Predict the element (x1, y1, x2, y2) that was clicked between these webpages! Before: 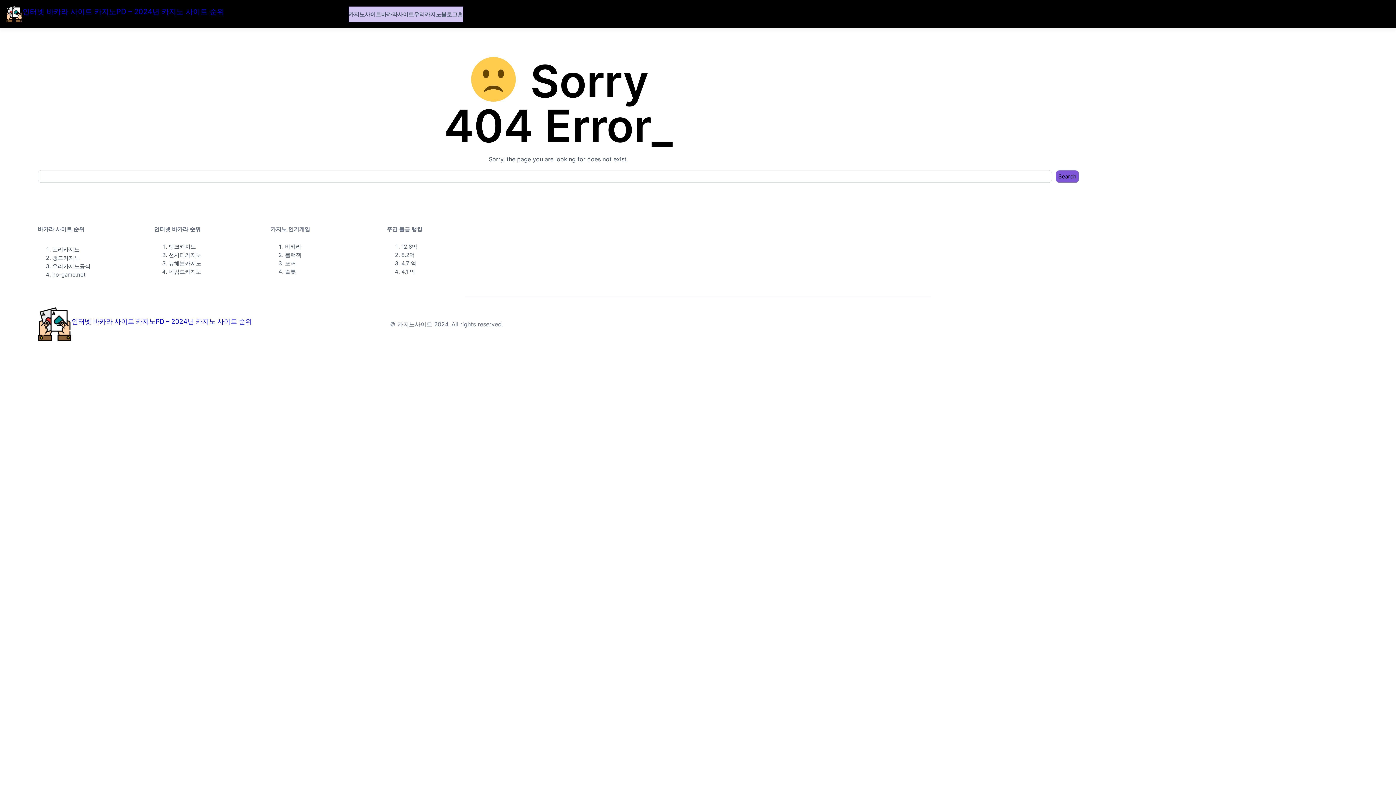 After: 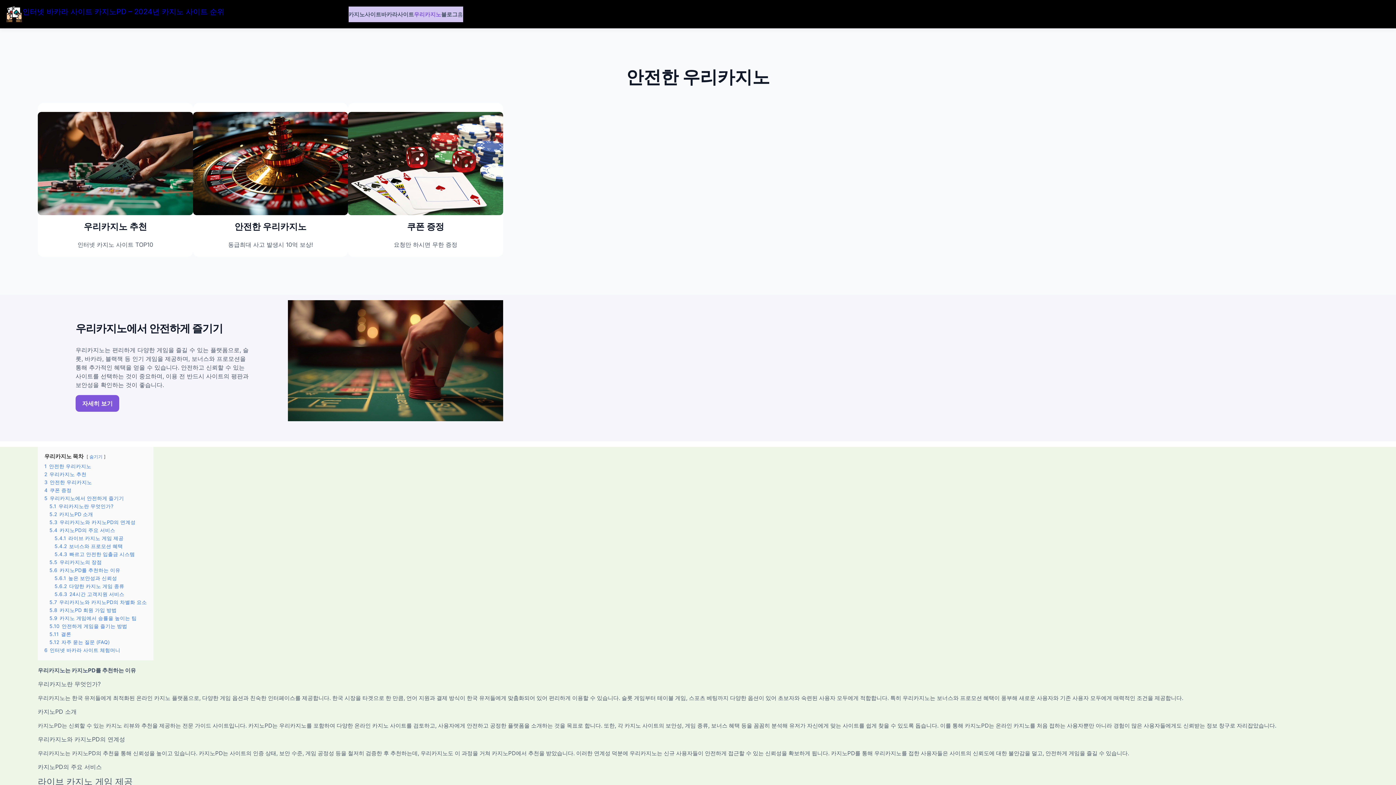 Action: bbox: (414, 10, 441, 18) label: 우리카지노